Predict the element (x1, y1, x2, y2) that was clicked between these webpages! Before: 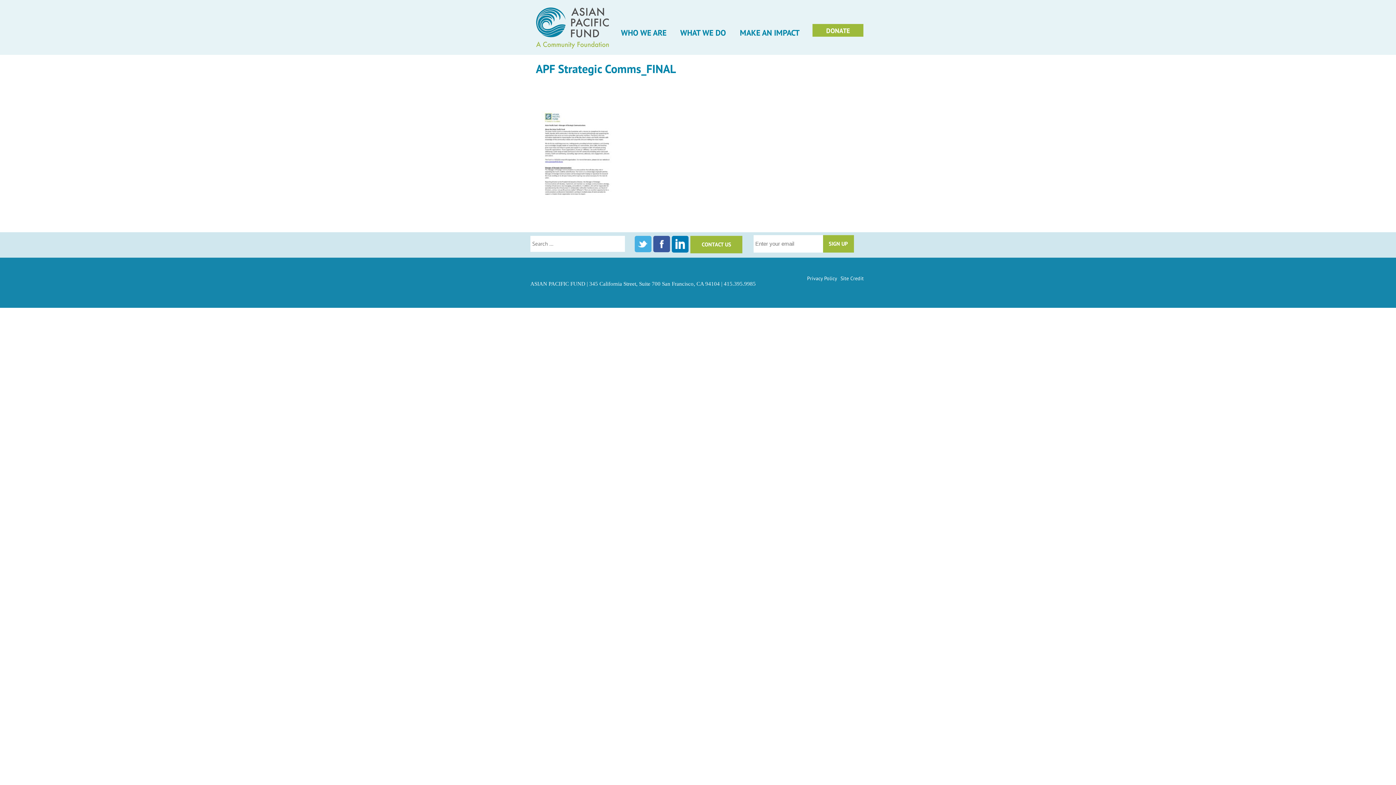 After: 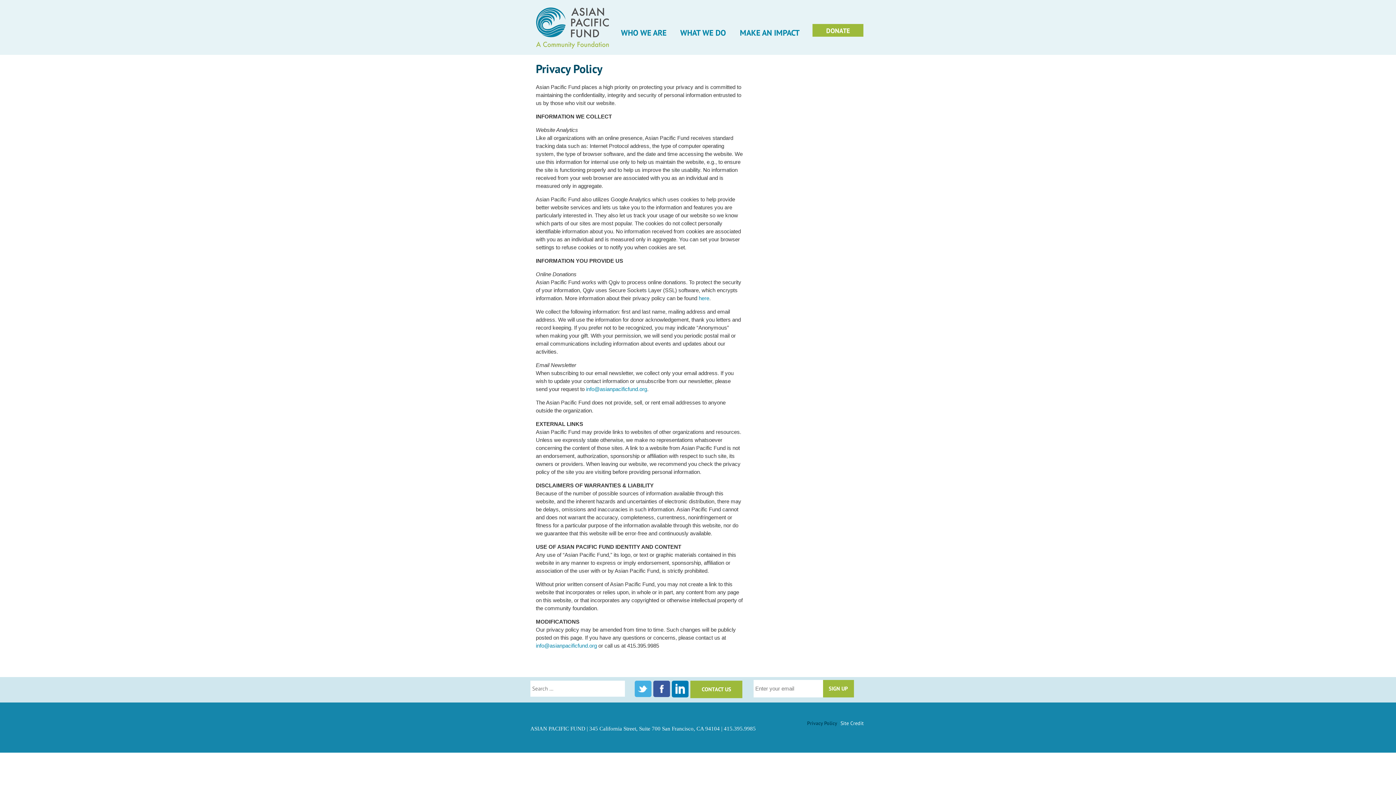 Action: bbox: (807, 275, 837, 281) label: Privacy Policy